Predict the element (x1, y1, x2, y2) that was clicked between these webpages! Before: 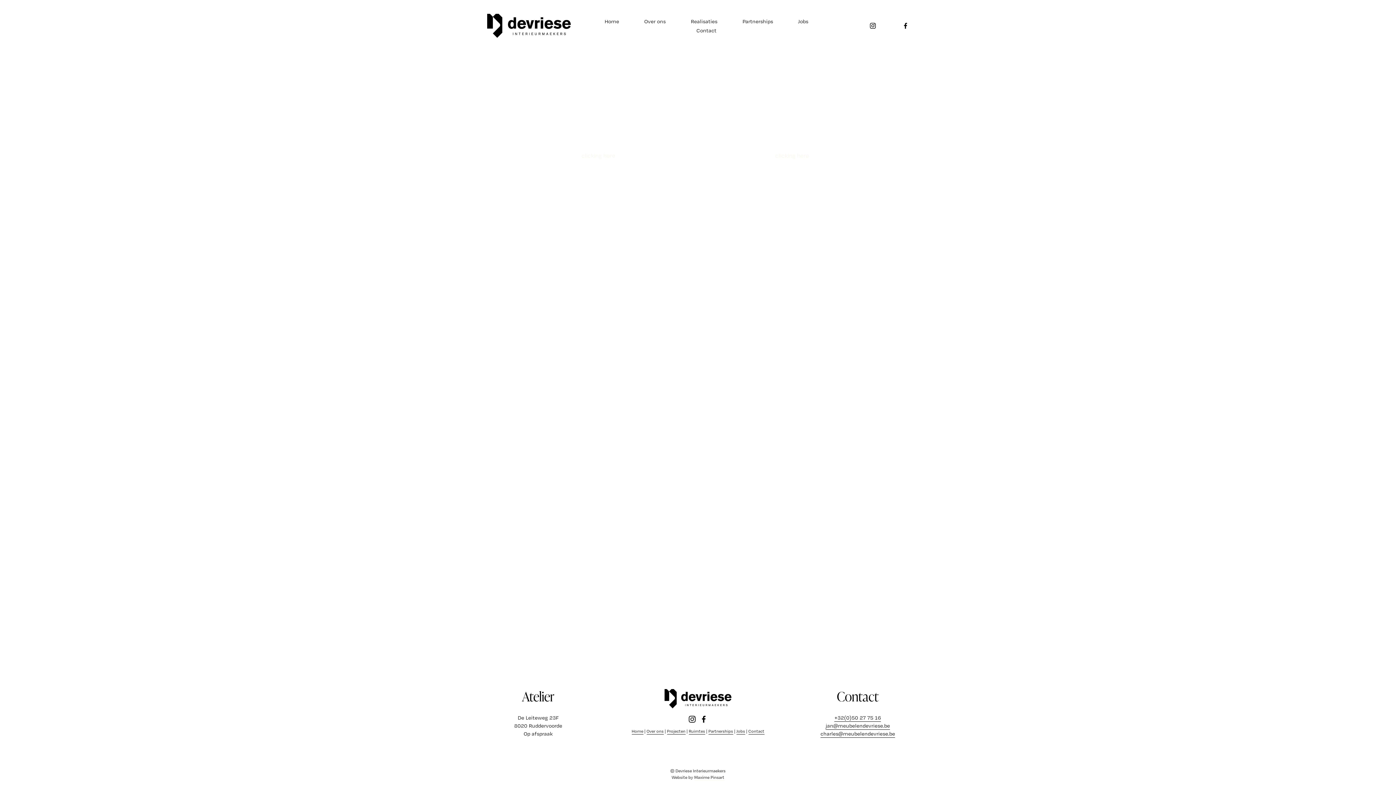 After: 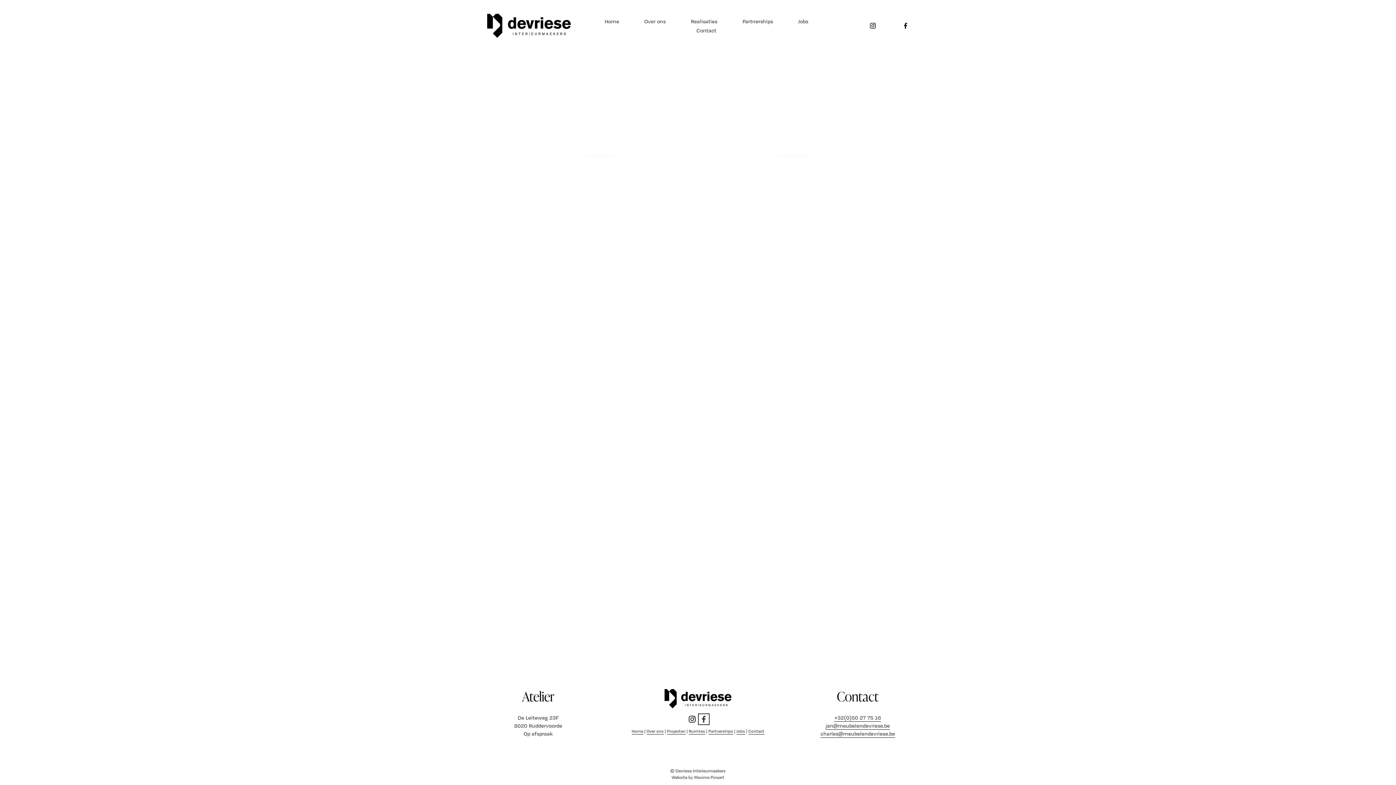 Action: label: Facebook bbox: (700, 715, 707, 723)